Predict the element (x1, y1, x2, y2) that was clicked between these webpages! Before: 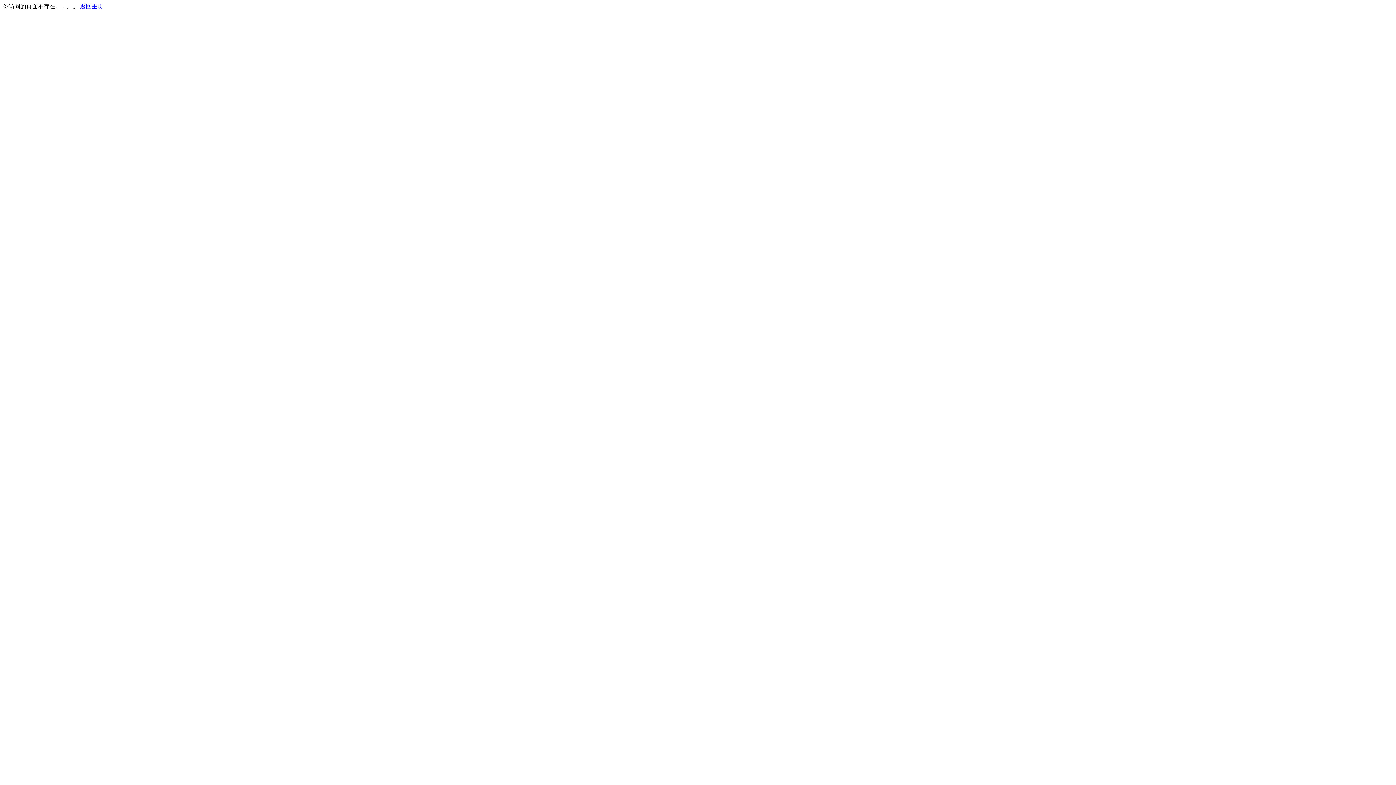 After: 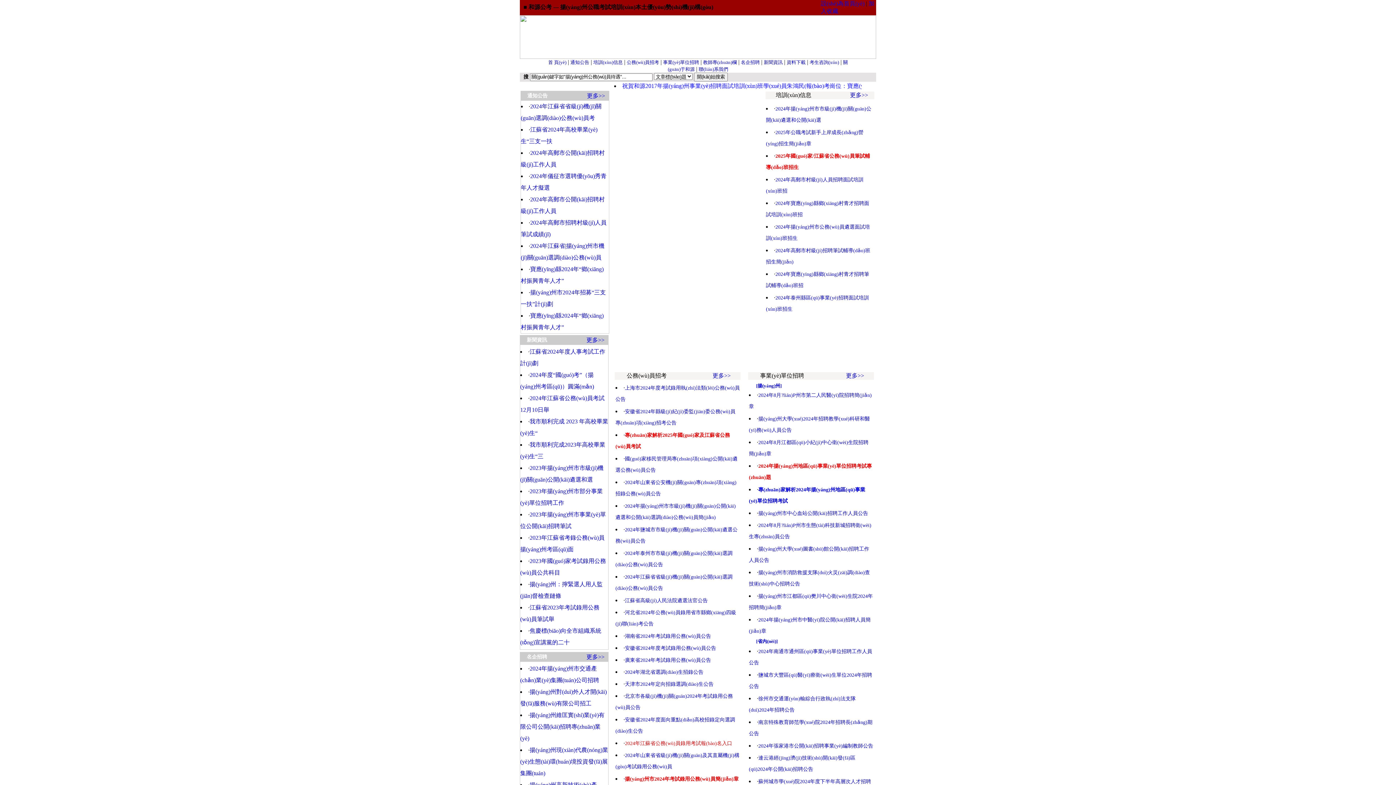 Action: bbox: (80, 3, 103, 9) label: 返回主页